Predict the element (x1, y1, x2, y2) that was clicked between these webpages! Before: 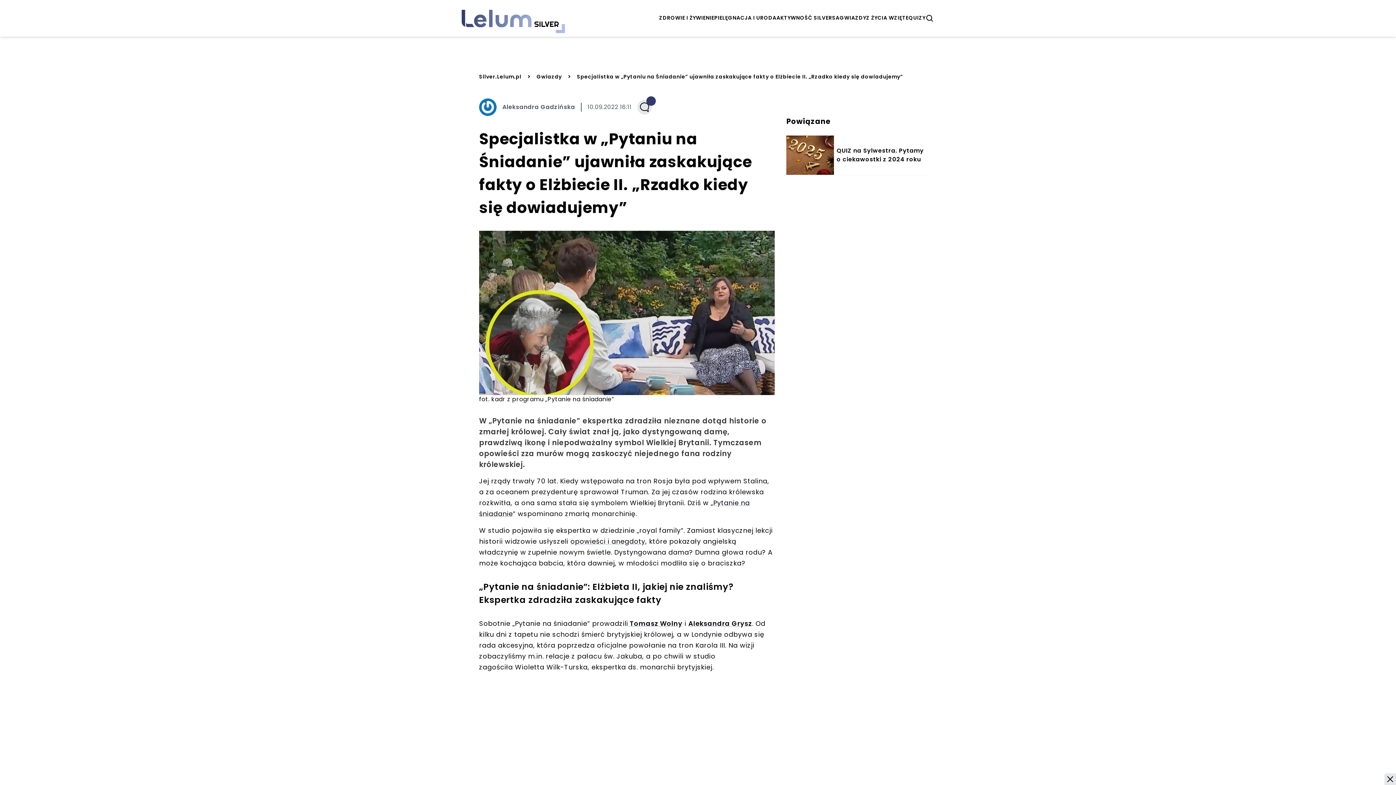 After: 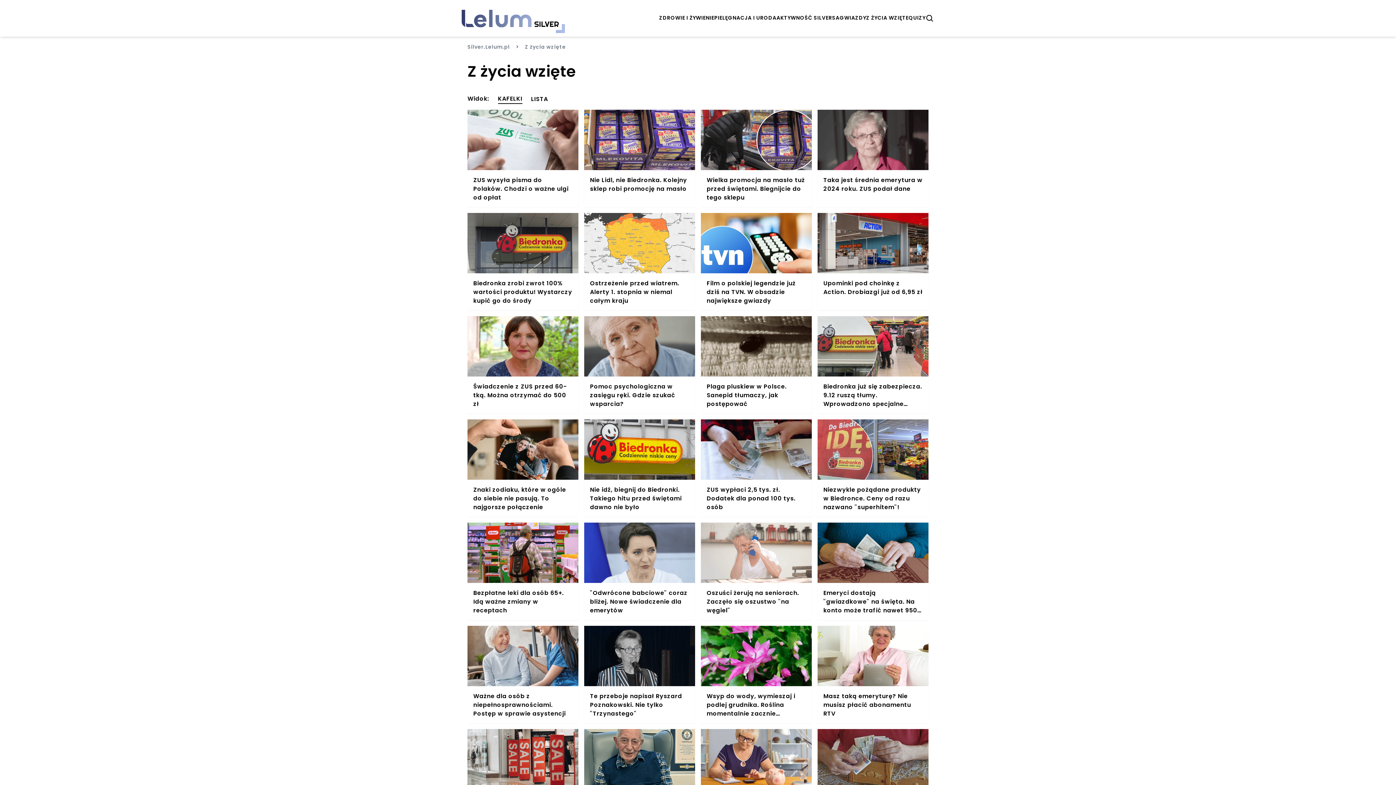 Action: bbox: (866, 14, 908, 22) label: Z ŻYCIA WZIĘTE